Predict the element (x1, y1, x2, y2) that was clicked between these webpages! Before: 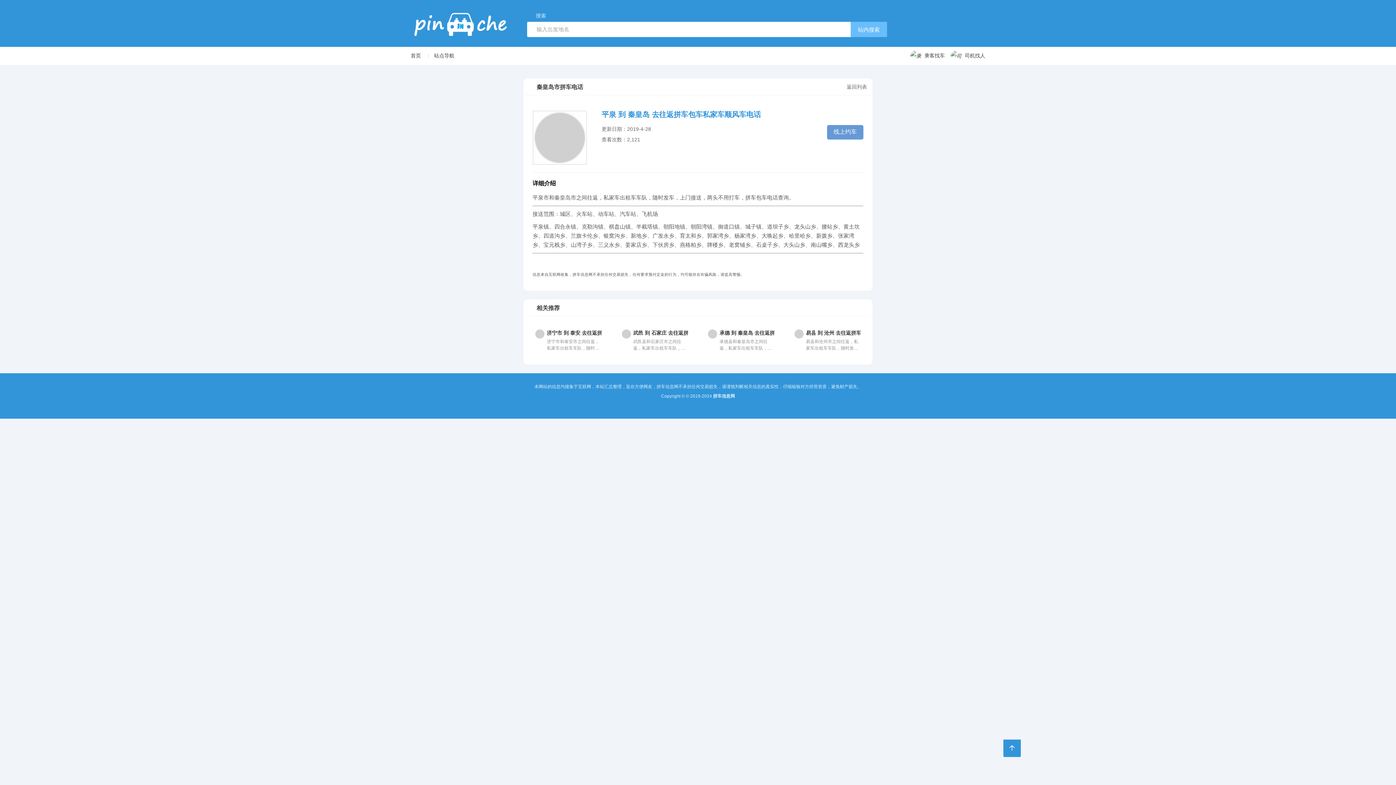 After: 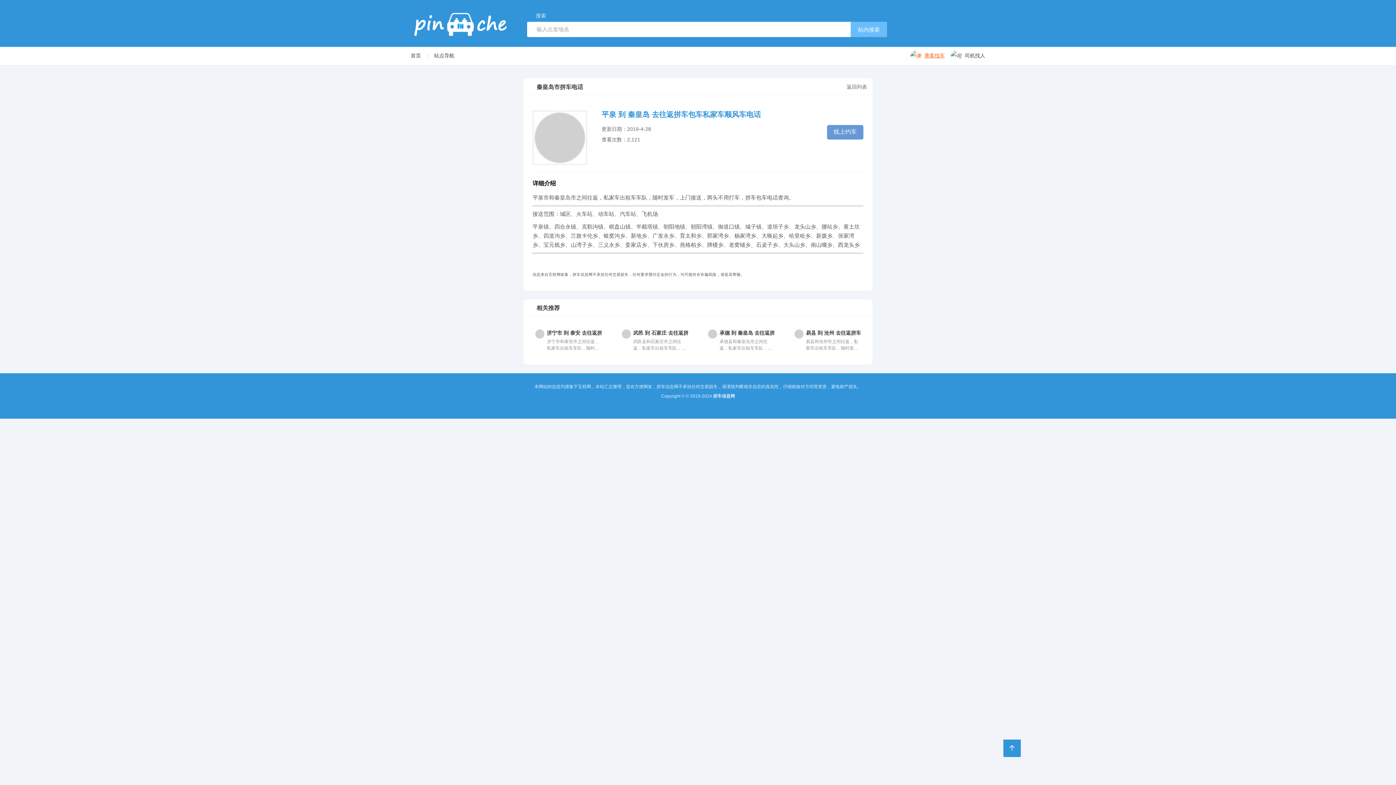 Action: bbox: (904, 50, 945, 61) label: 乘客找车